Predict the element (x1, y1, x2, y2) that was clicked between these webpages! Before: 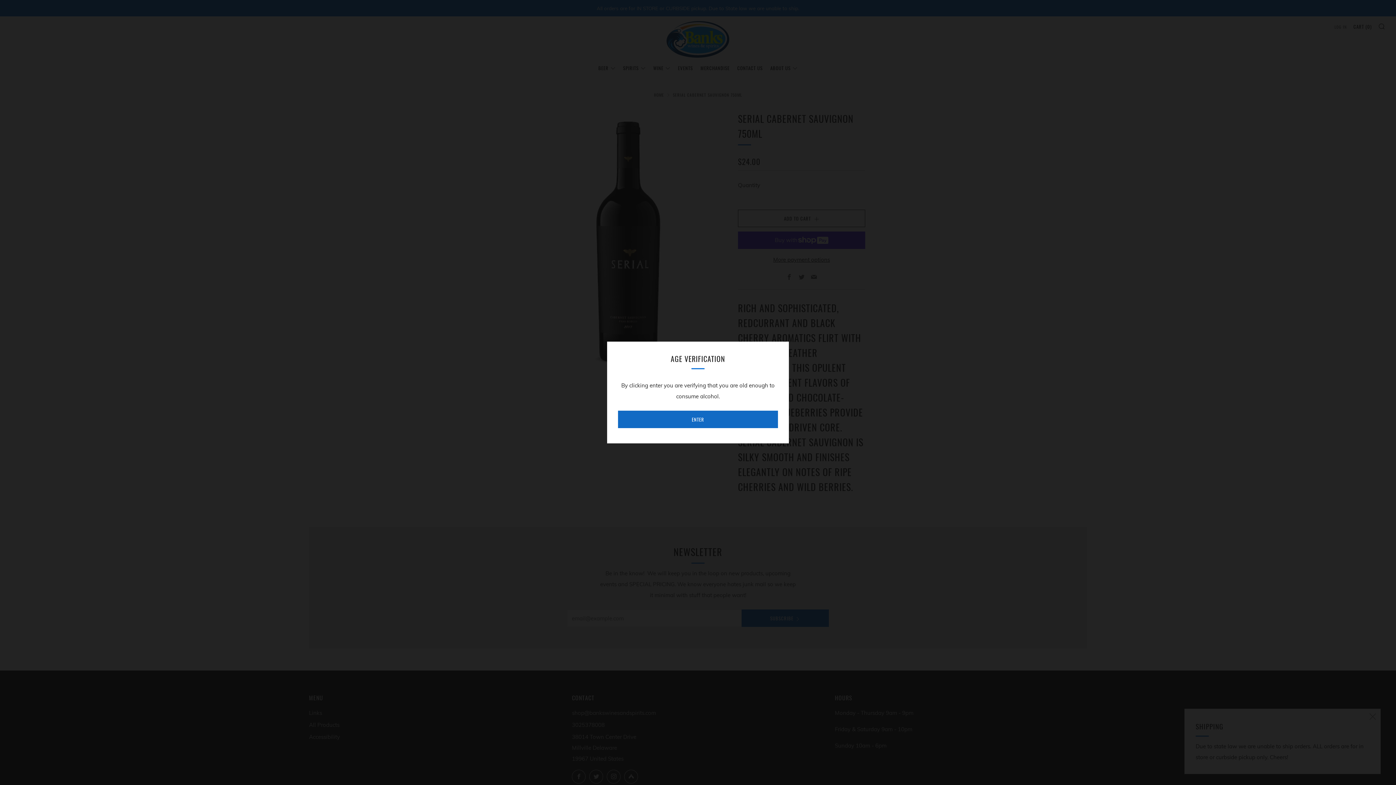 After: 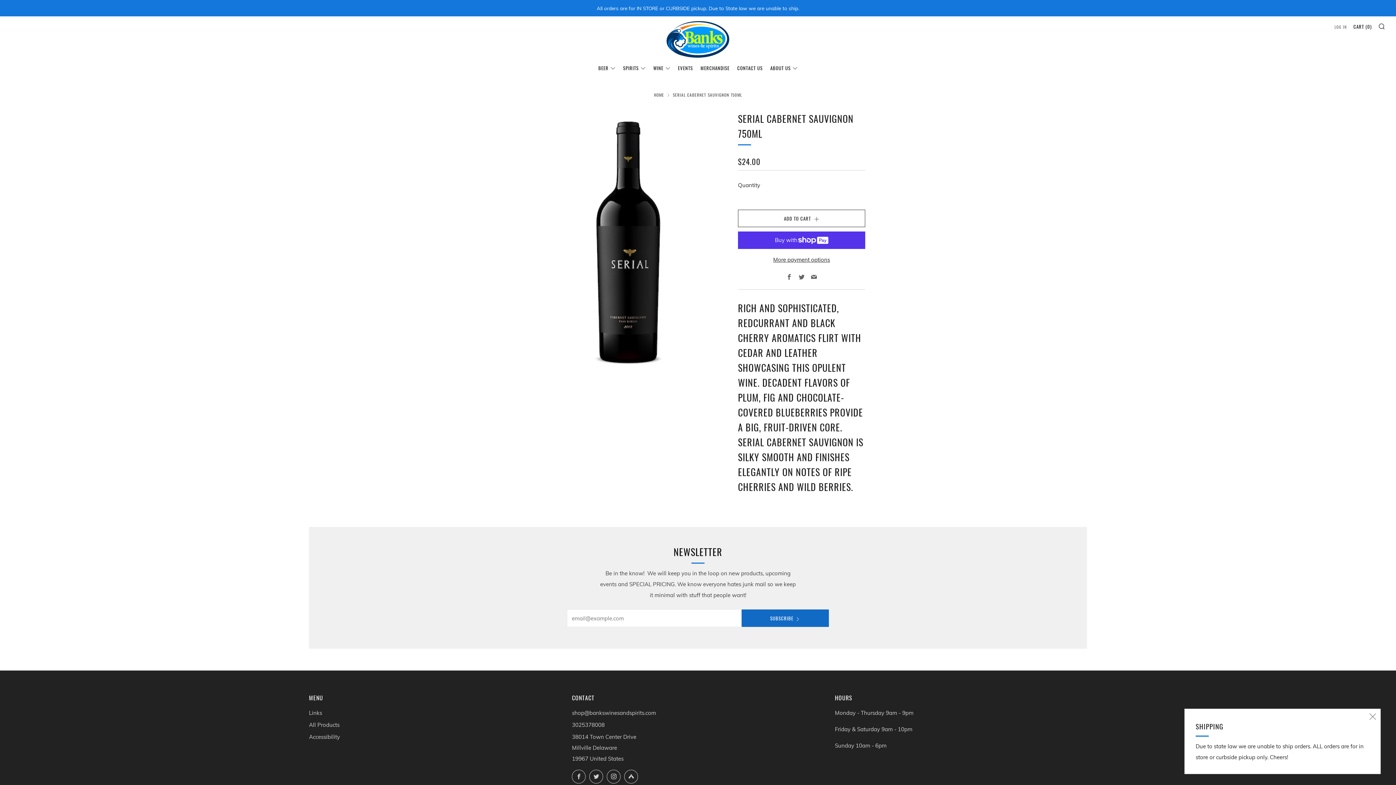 Action: bbox: (618, 410, 778, 428) label: ENTER